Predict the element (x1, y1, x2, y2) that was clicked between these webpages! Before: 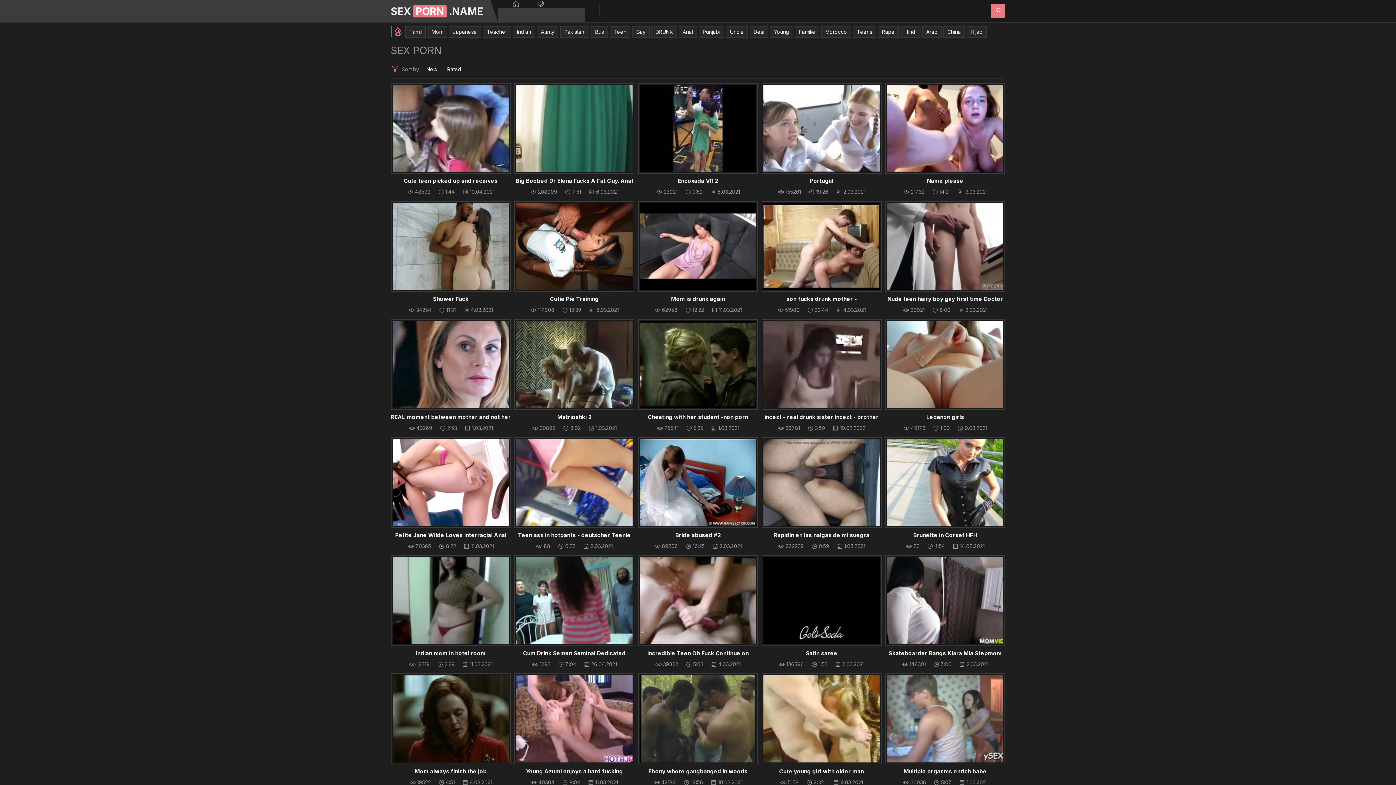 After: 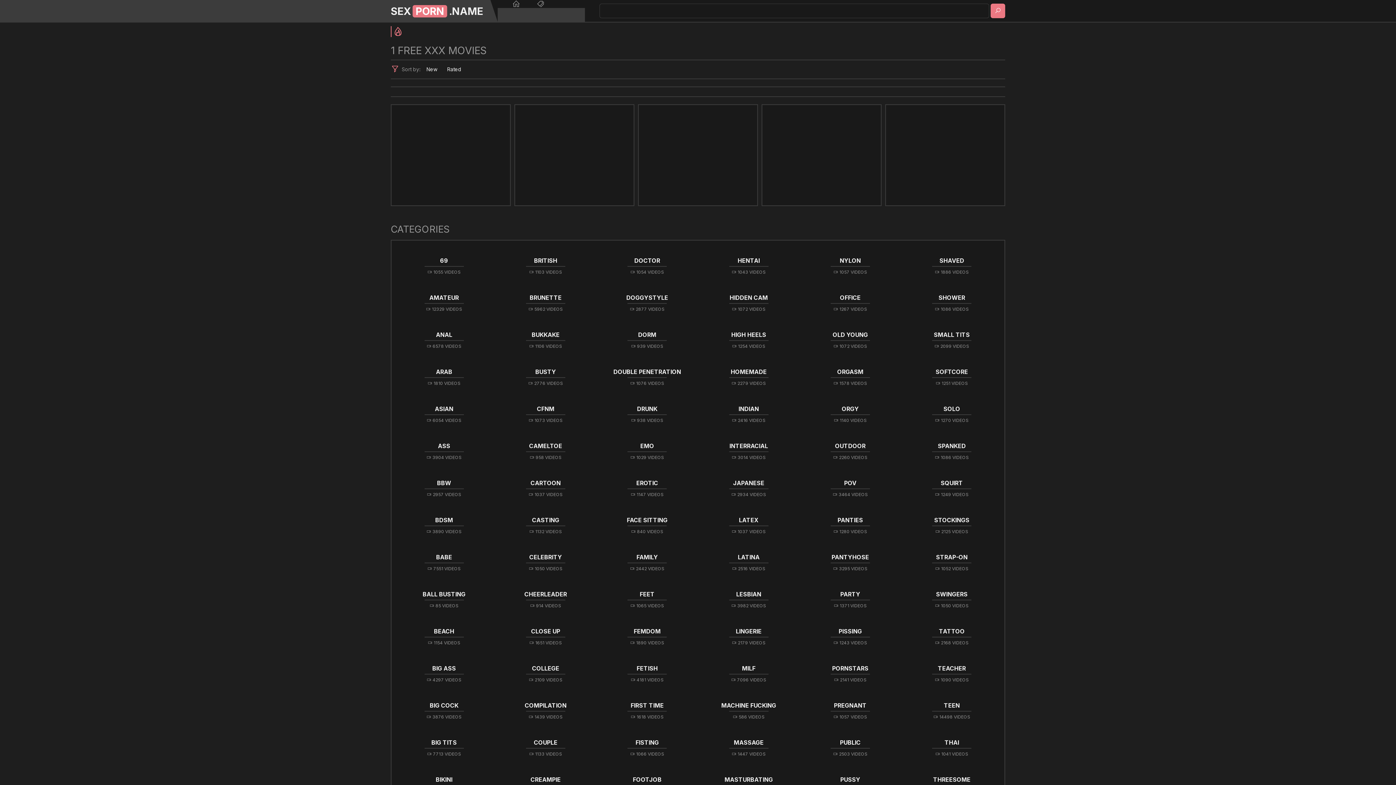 Action: label: Familie bbox: (795, 26, 819, 37)